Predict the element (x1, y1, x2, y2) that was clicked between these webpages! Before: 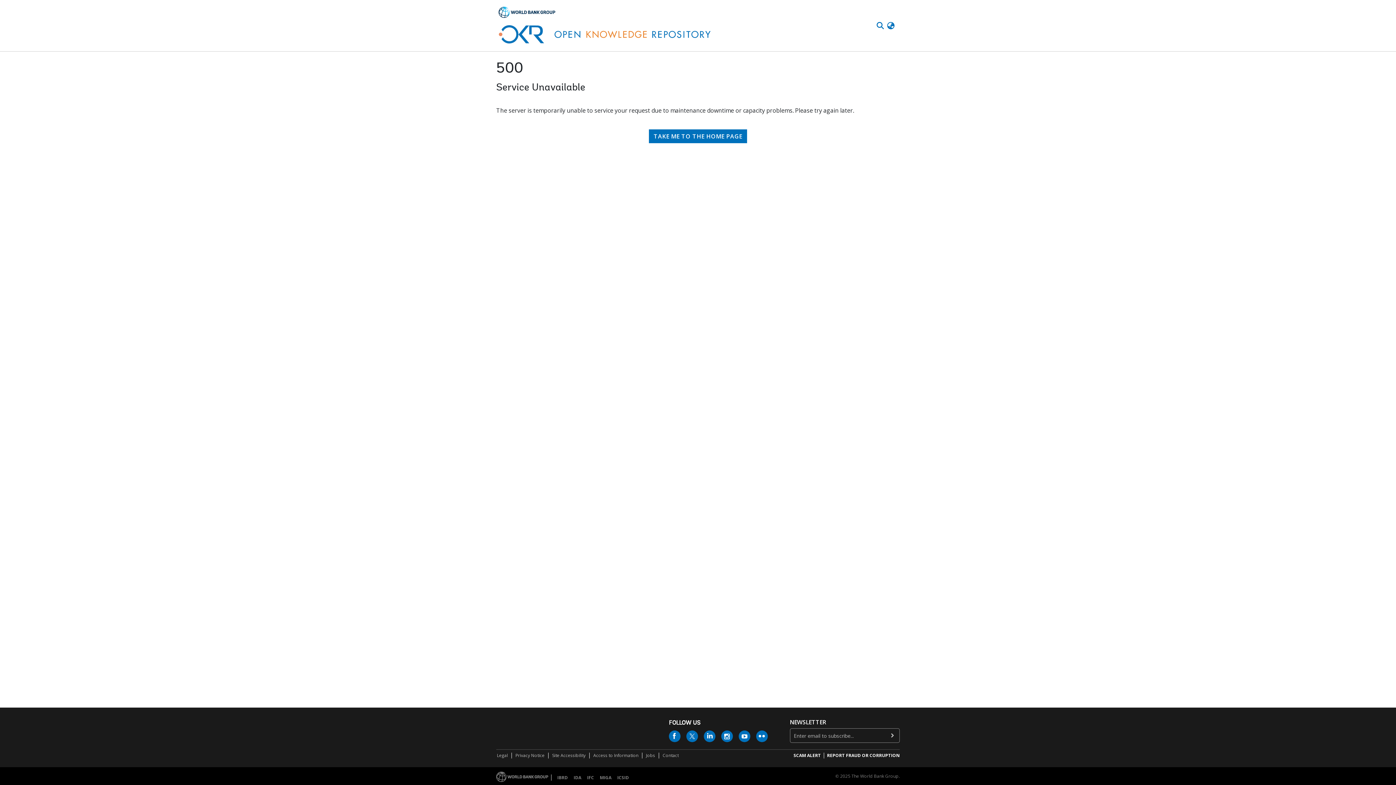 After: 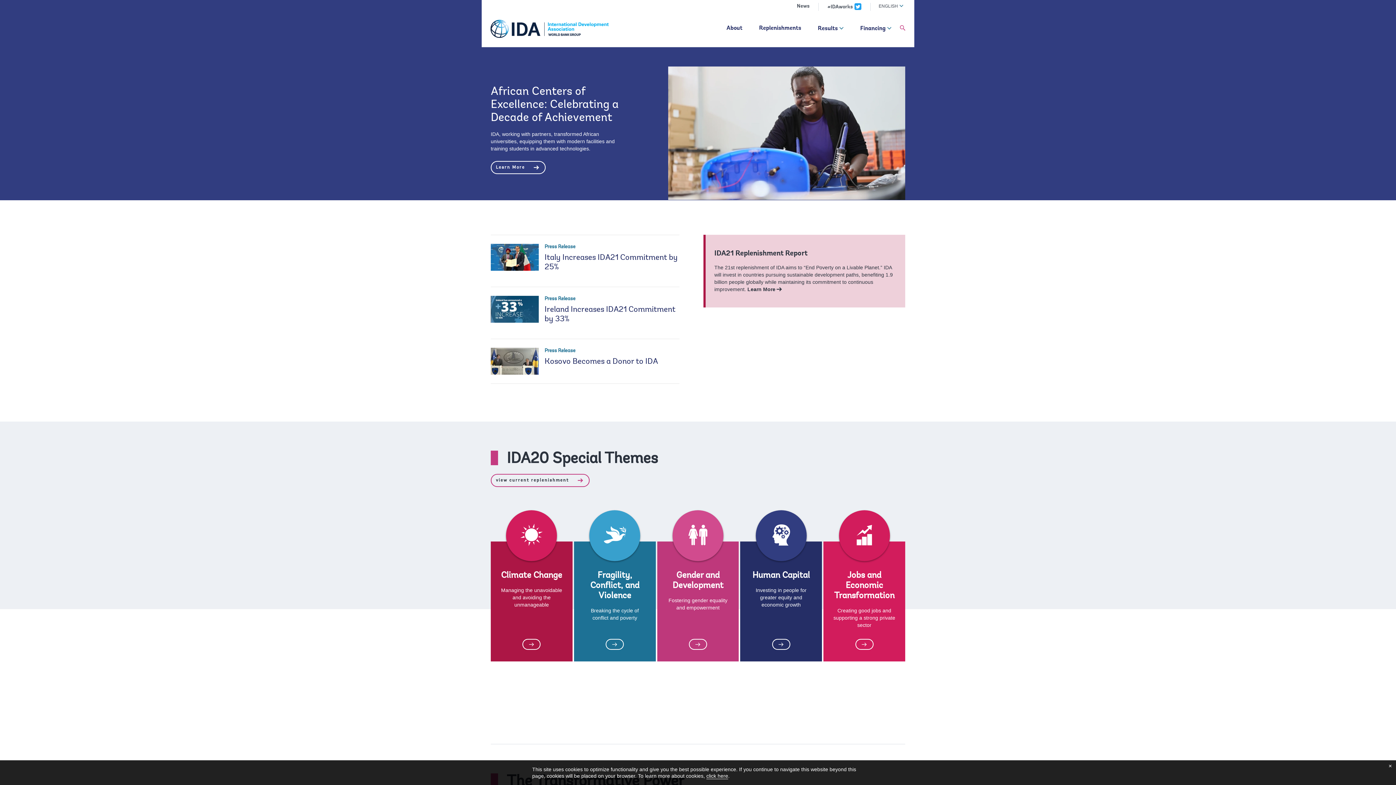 Action: bbox: (519, 776, 532, 782) label: IDA